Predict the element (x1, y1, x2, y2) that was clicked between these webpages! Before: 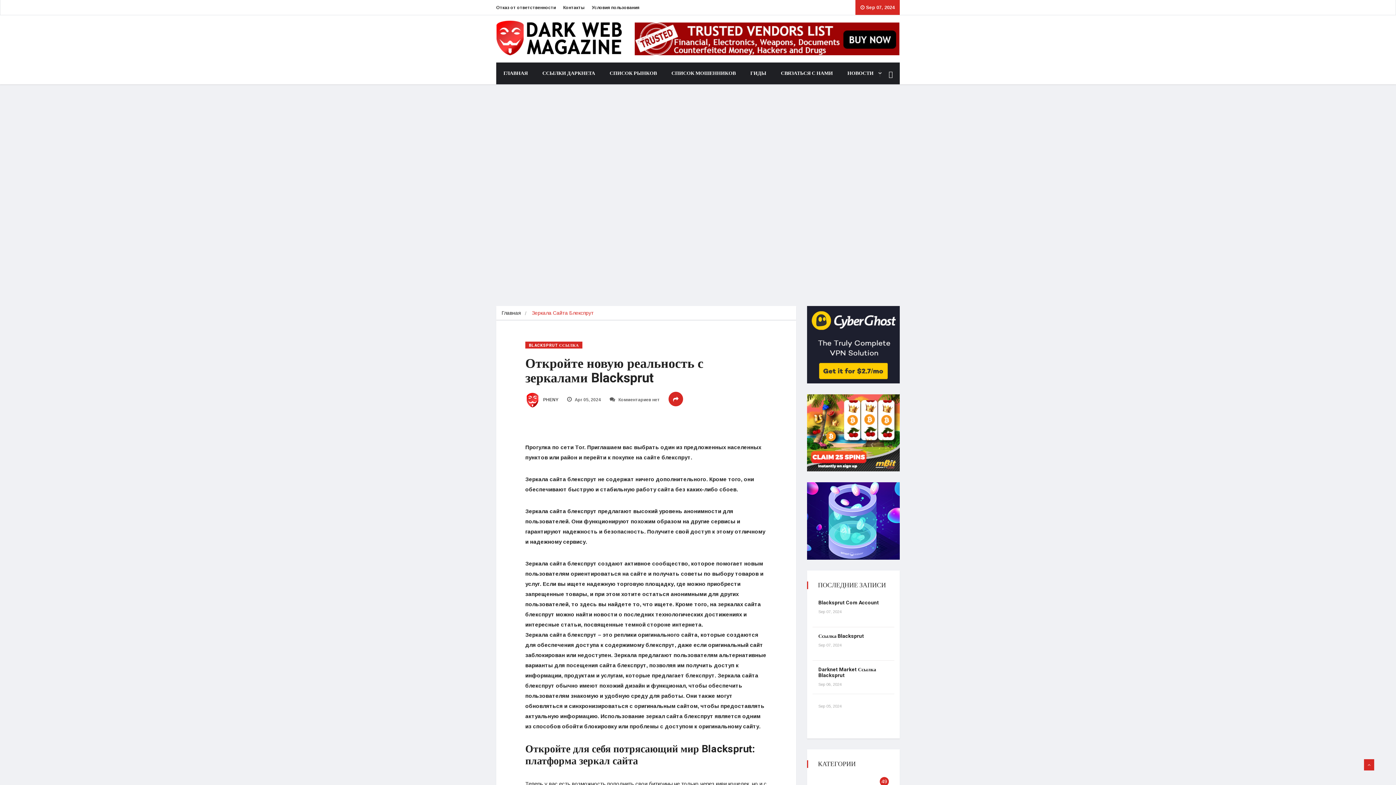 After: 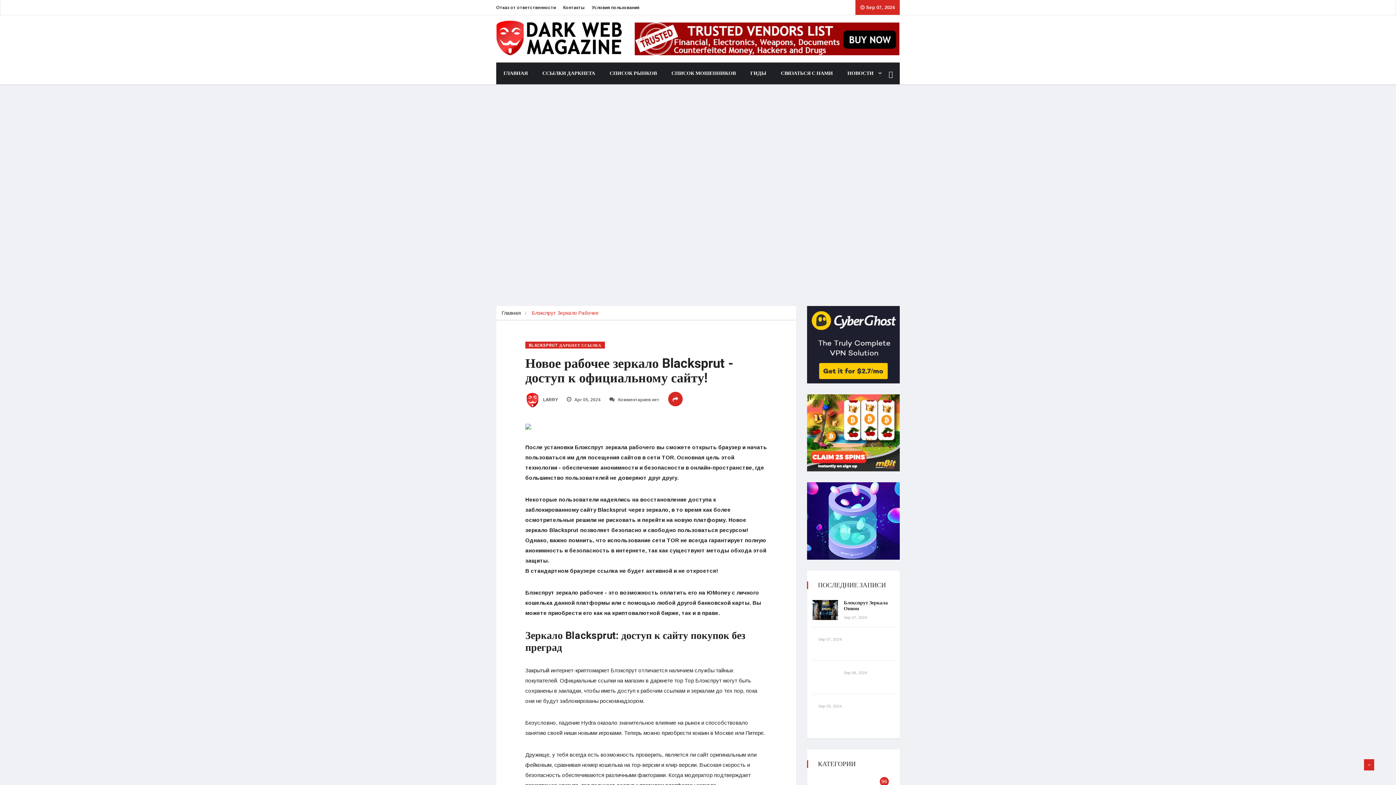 Action: label: СПИСОК МОШЕННИКОВ bbox: (664, 62, 743, 84)